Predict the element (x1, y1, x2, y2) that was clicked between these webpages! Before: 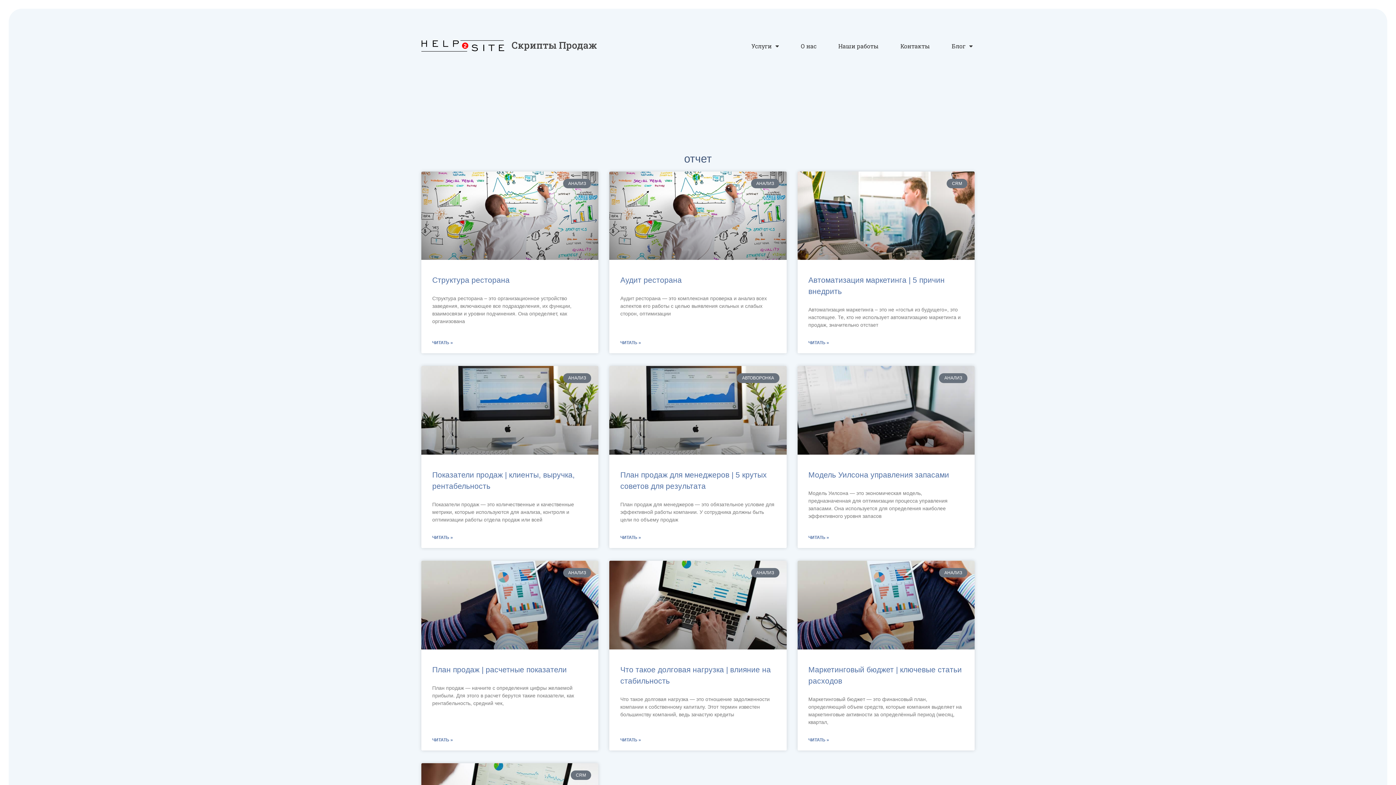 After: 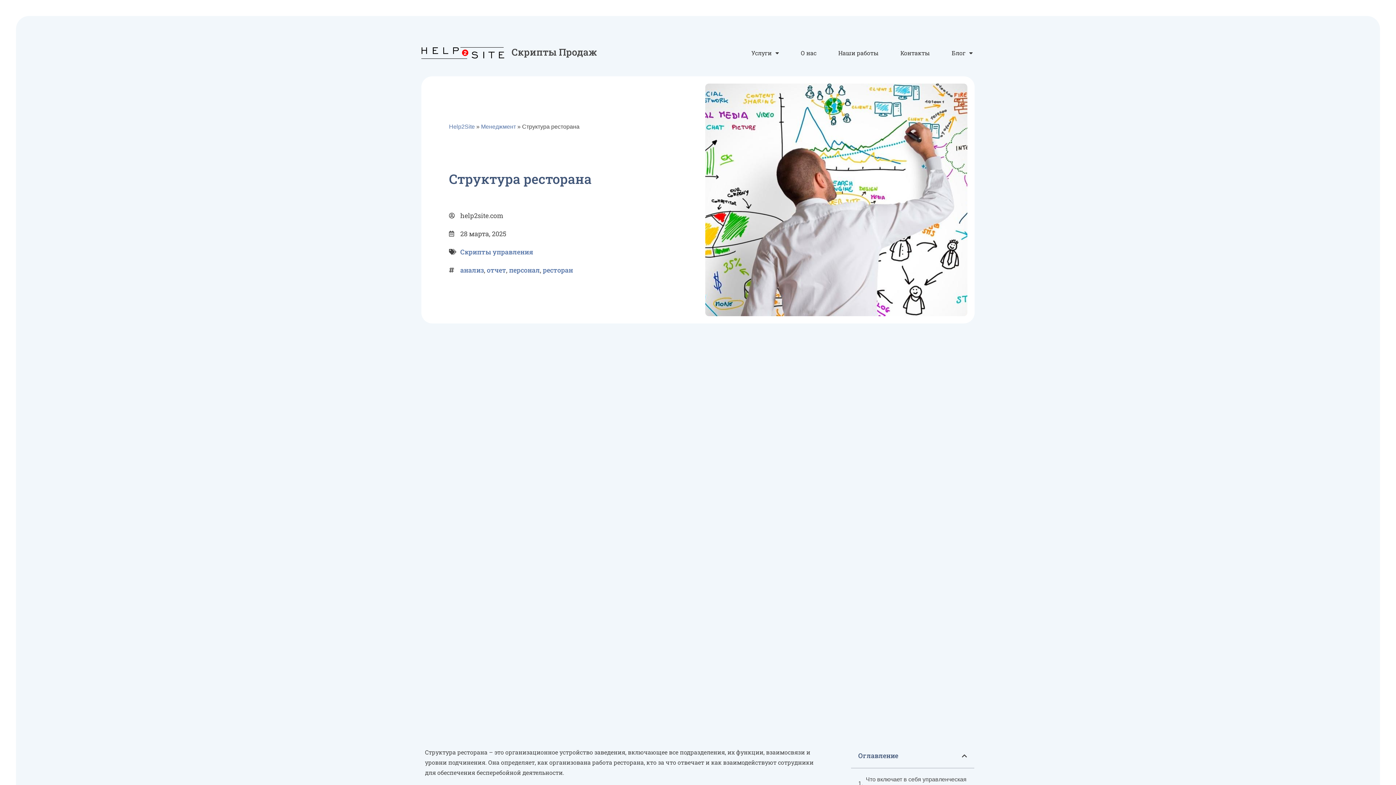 Action: bbox: (421, 171, 598, 260)